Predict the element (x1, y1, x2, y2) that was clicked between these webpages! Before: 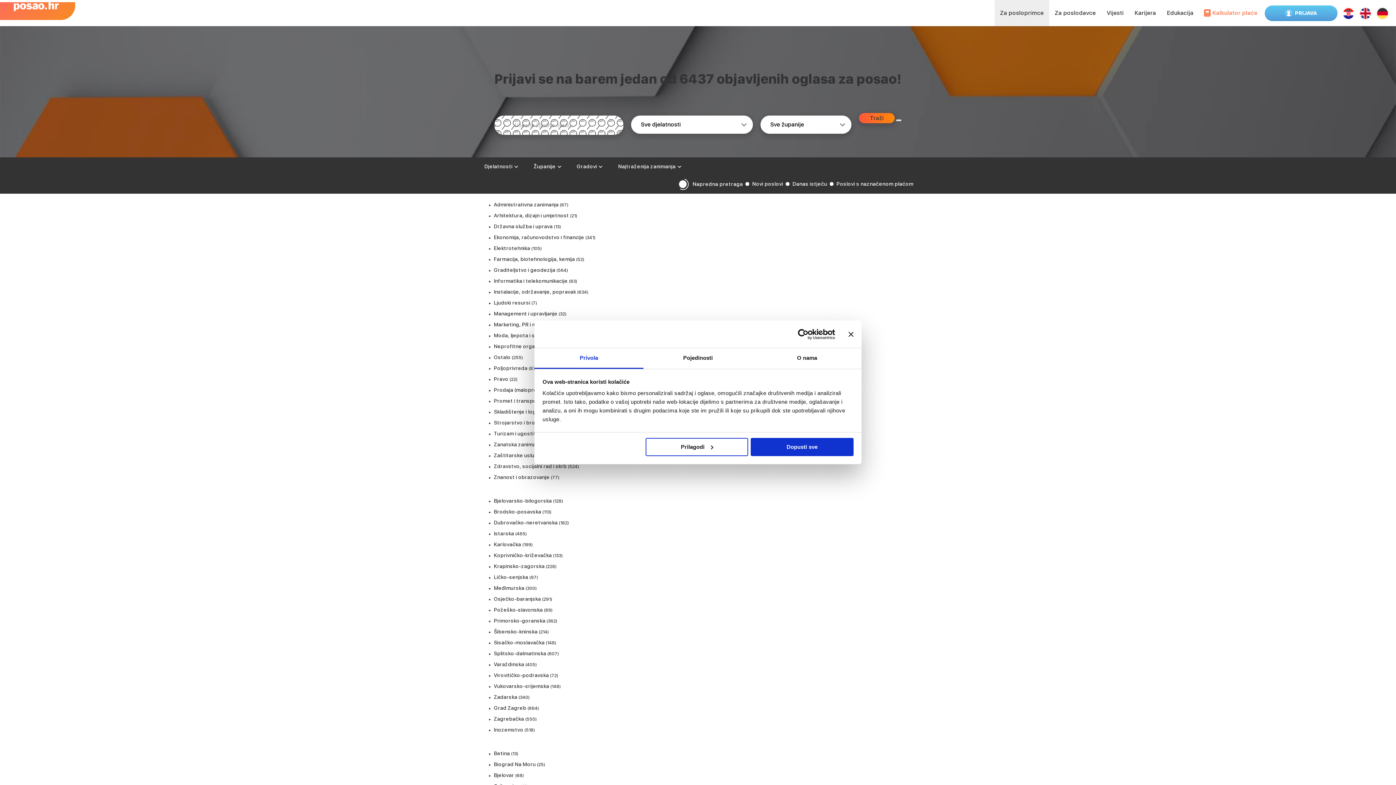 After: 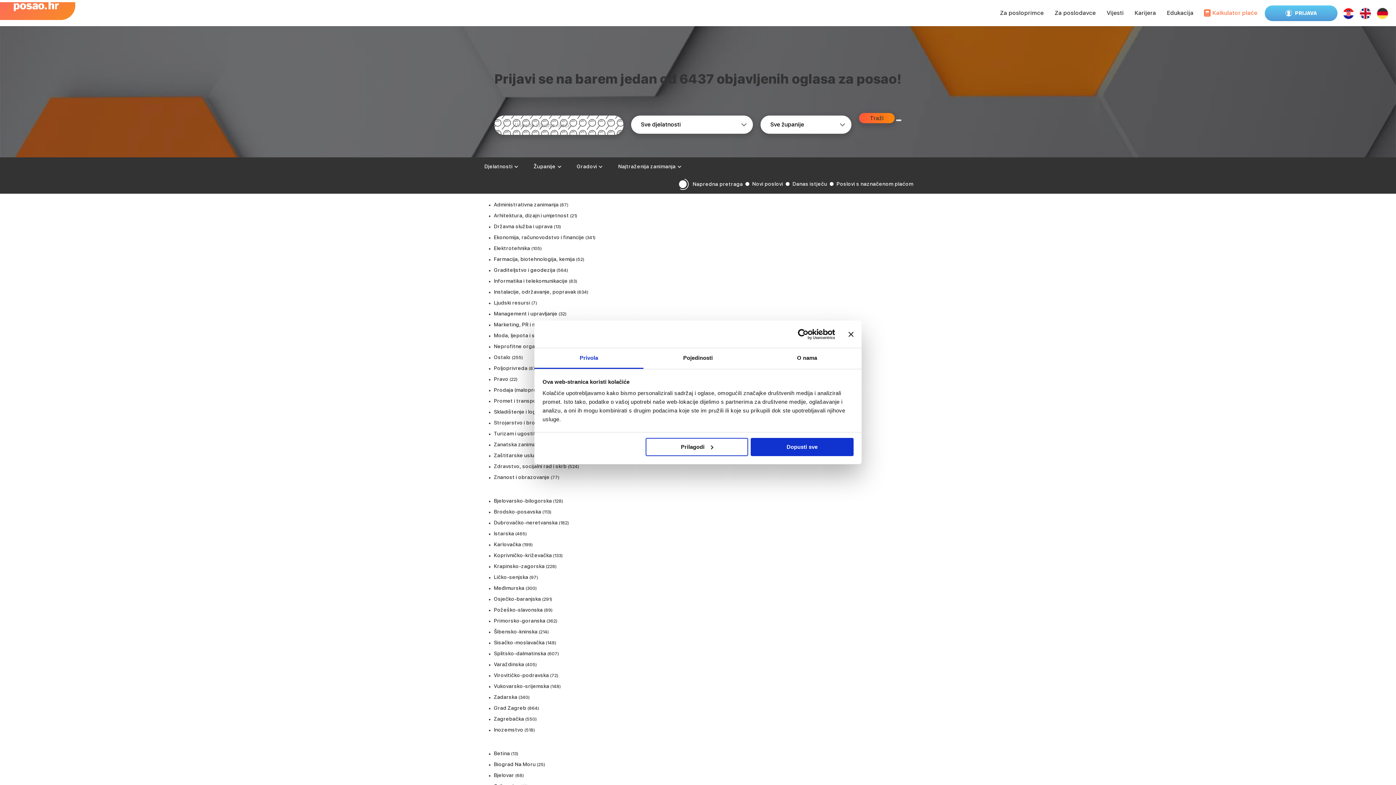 Action: bbox: (494, 626, 537, 637) label: Šibensko-kninska